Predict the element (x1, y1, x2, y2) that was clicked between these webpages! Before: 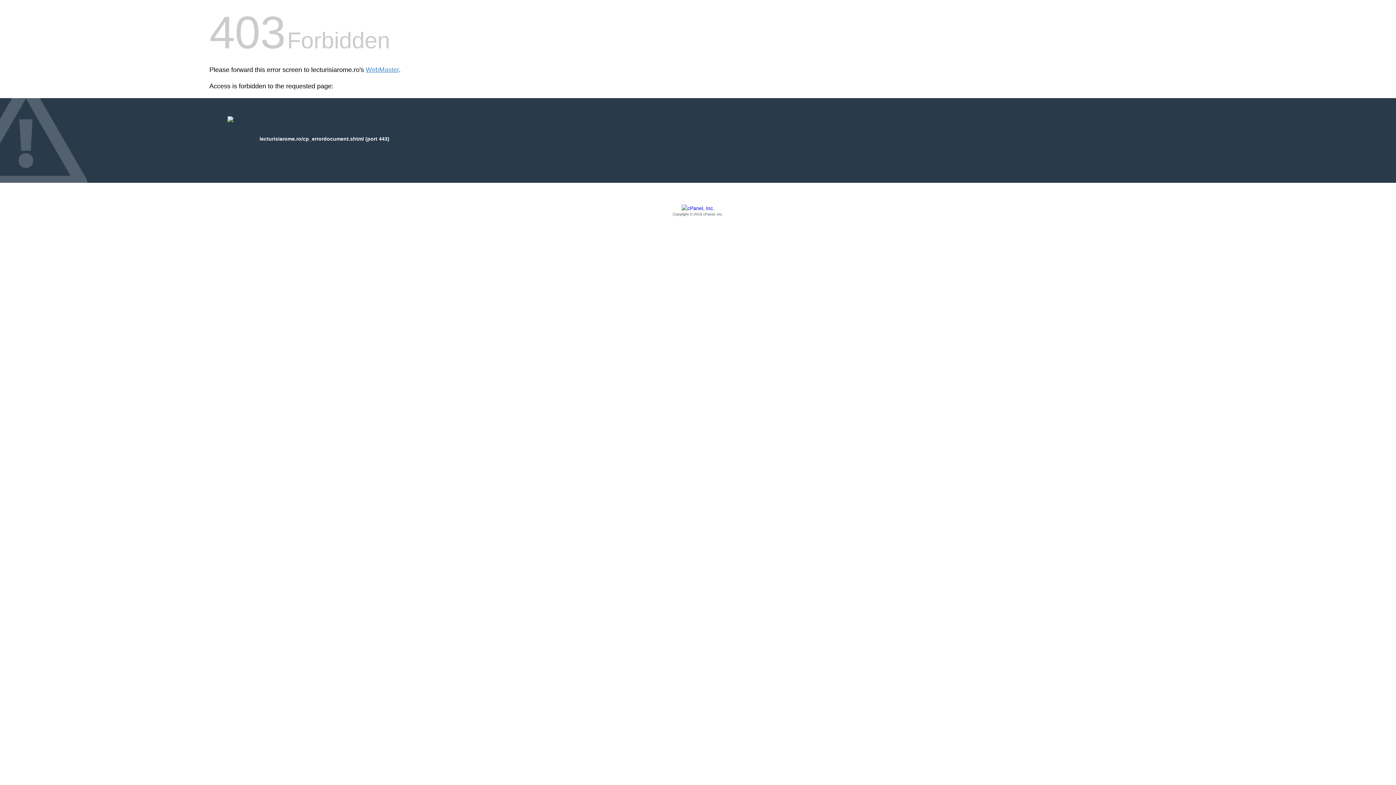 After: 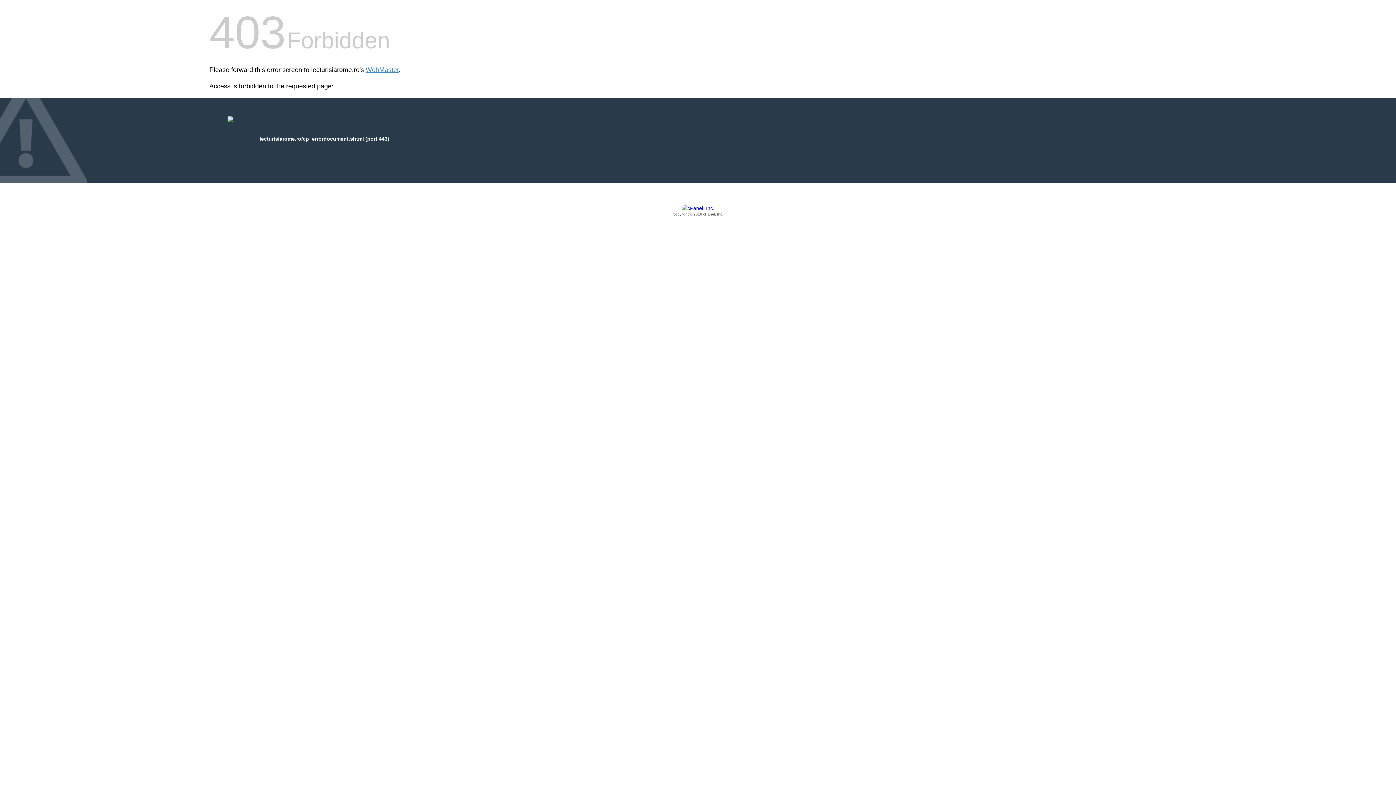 Action: label: Copyright © 2016 cPanel, Inc. bbox: (209, 205, 1186, 217)